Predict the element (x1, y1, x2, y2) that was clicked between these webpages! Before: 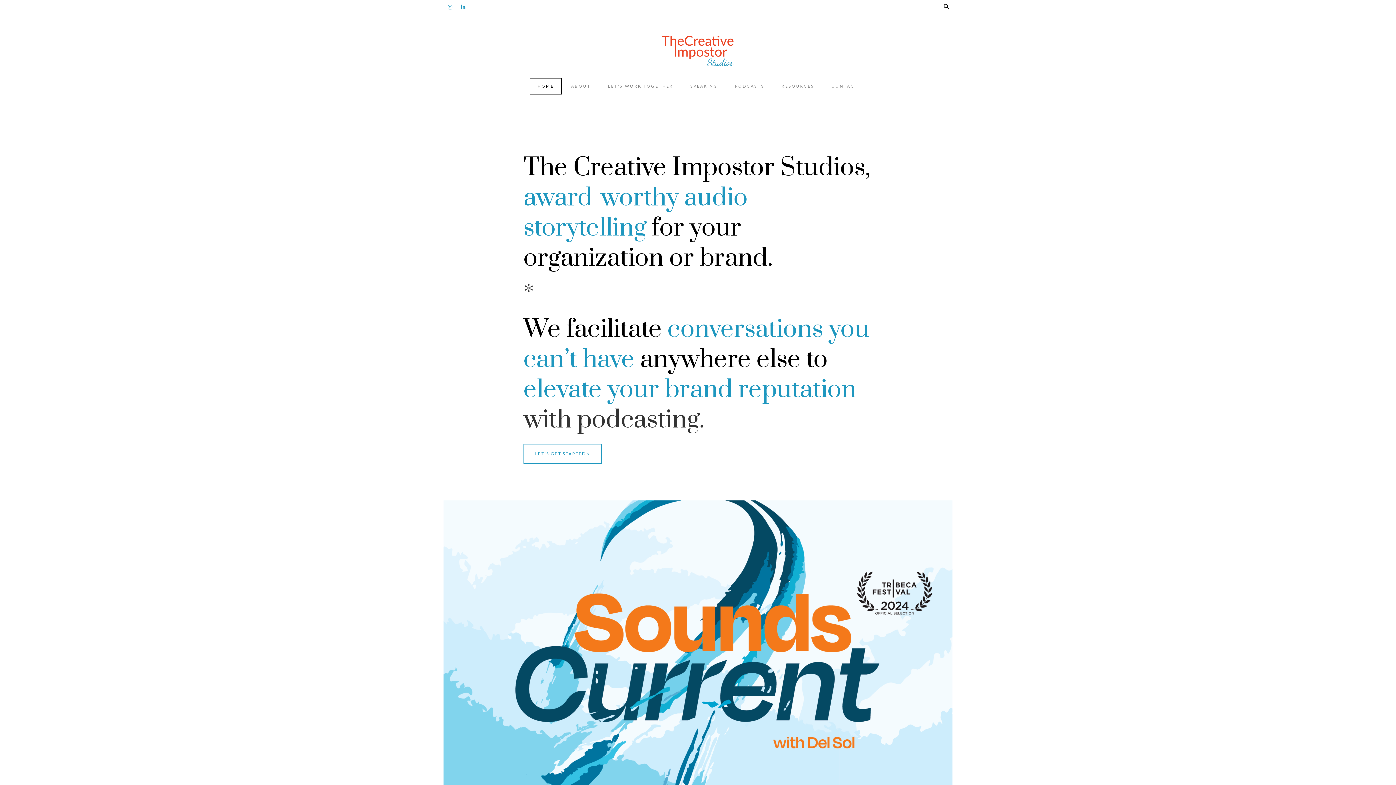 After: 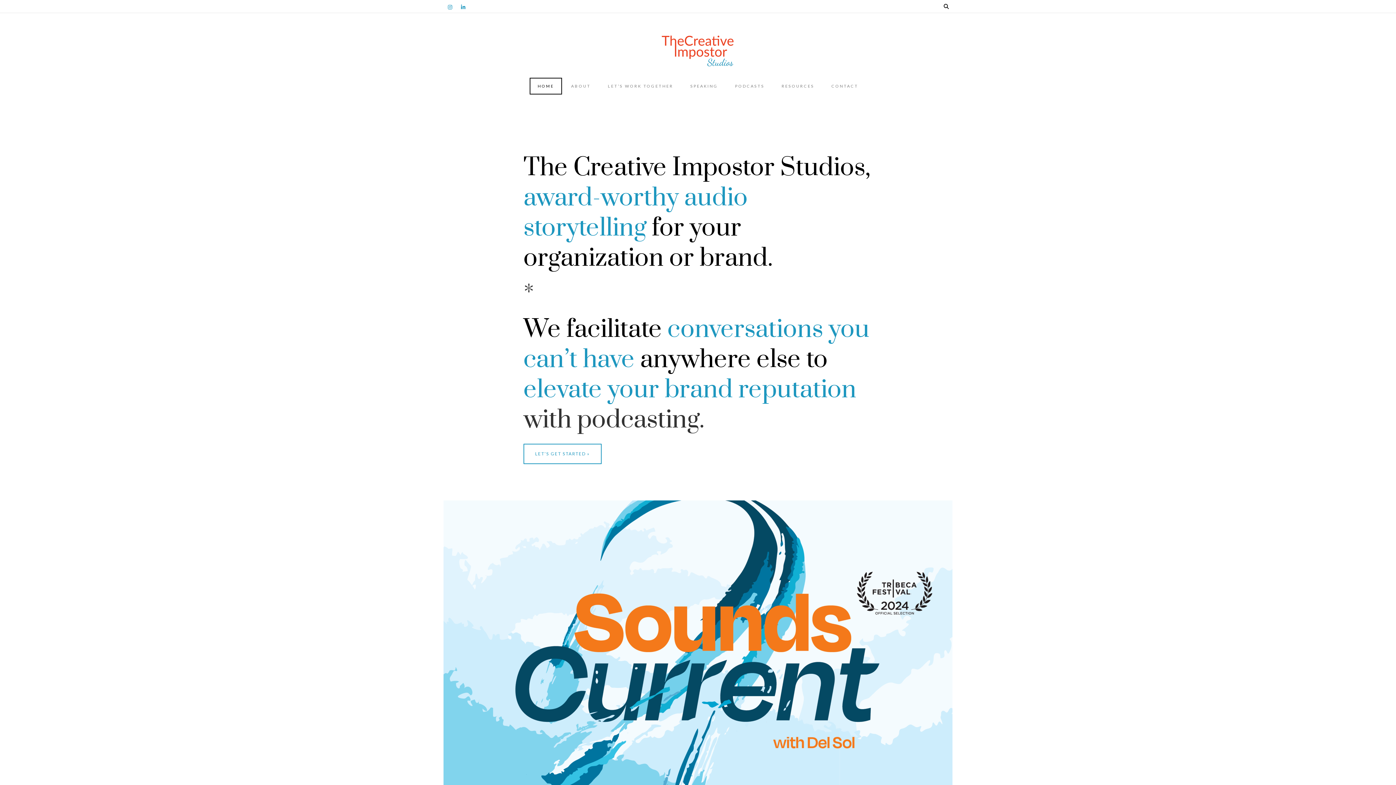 Action: label: HOME bbox: (529, 77, 562, 94)